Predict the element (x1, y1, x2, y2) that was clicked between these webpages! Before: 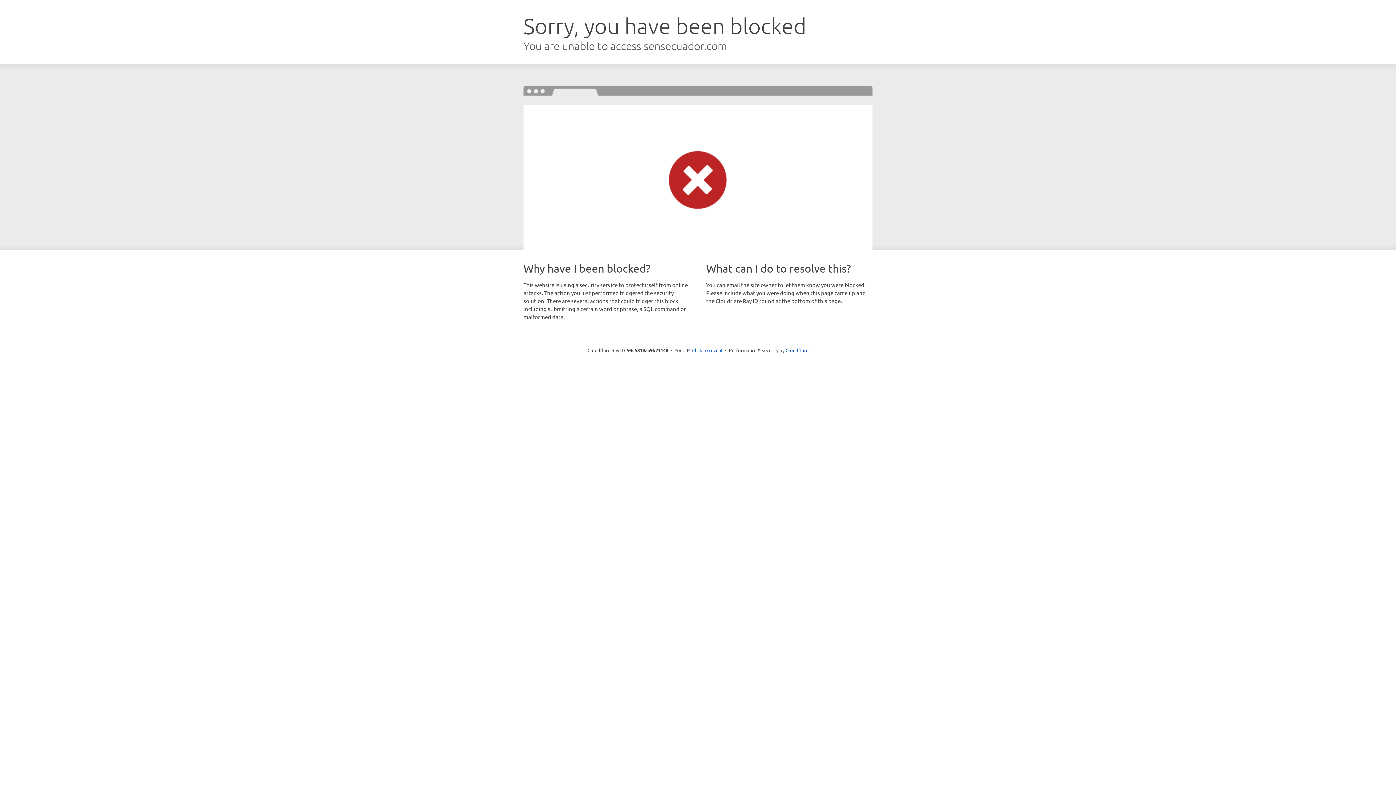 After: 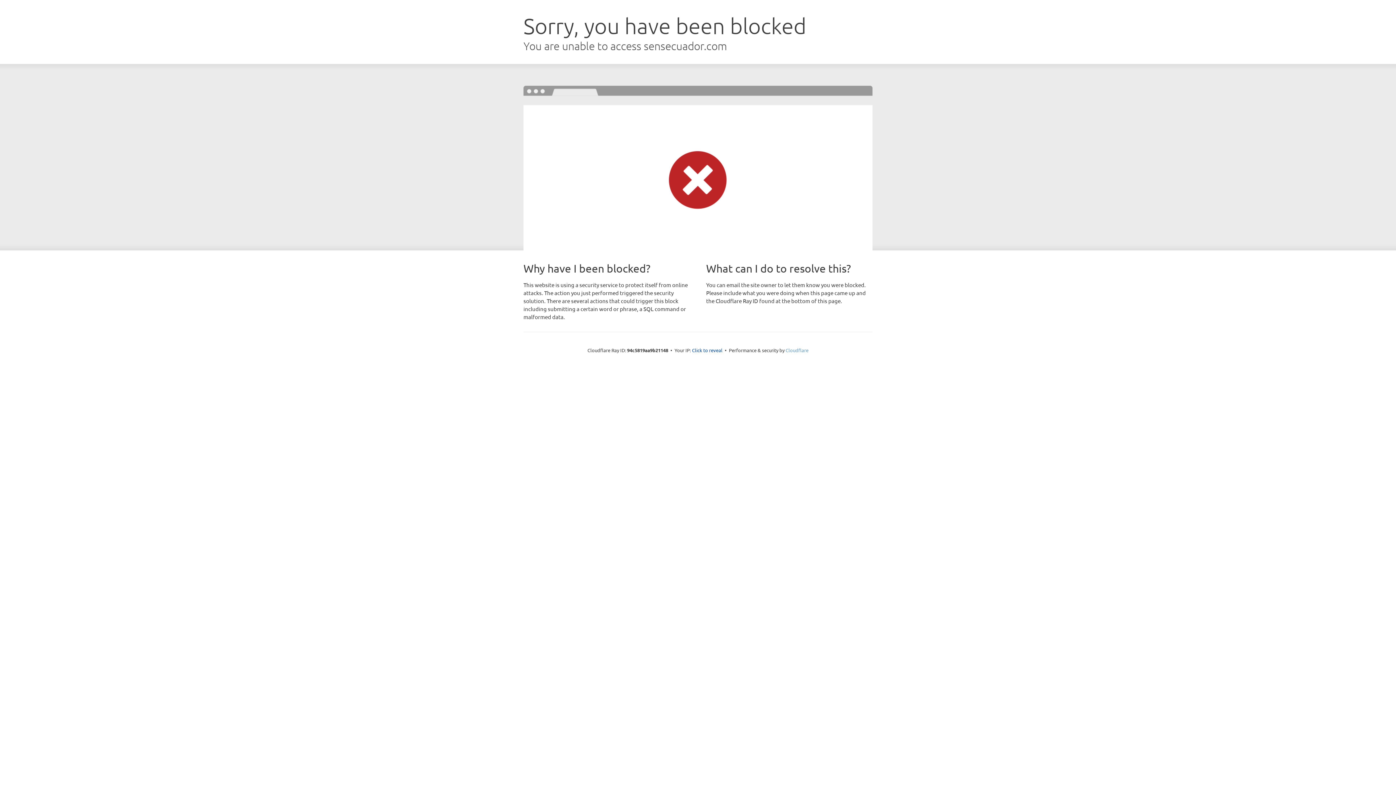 Action: label: Cloudflare bbox: (785, 347, 808, 353)